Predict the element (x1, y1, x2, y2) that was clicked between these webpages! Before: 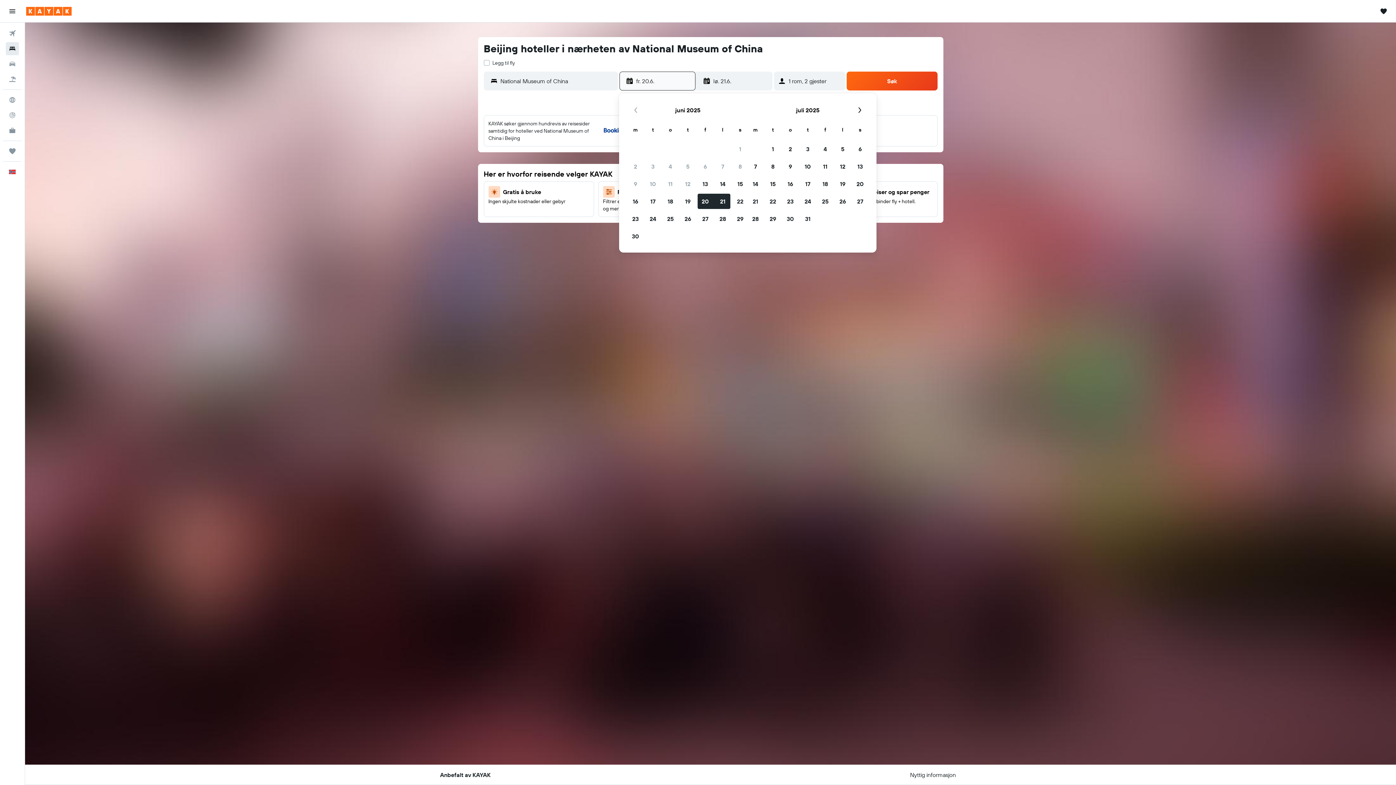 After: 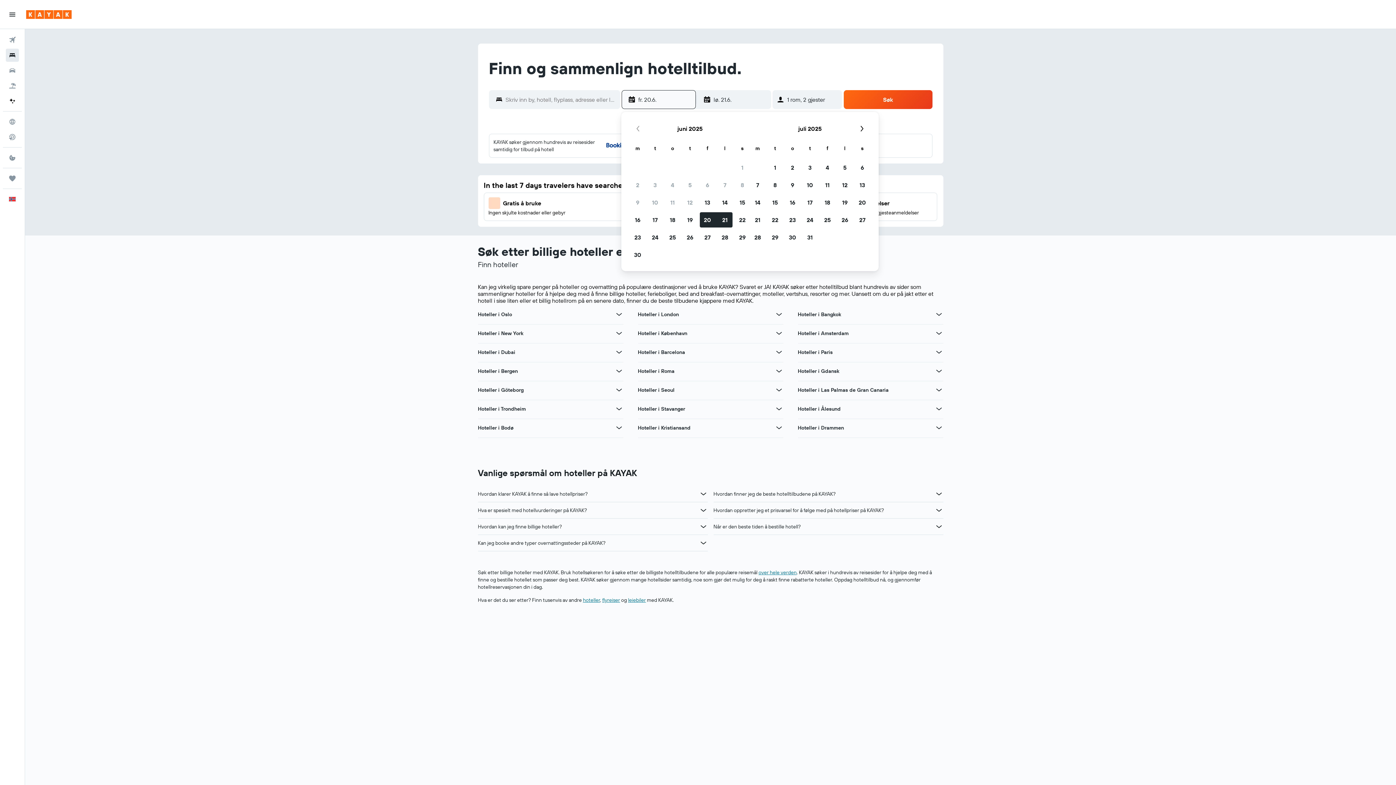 Action: label: Søk etter overnattingssteder  bbox: (2, 41, 21, 56)